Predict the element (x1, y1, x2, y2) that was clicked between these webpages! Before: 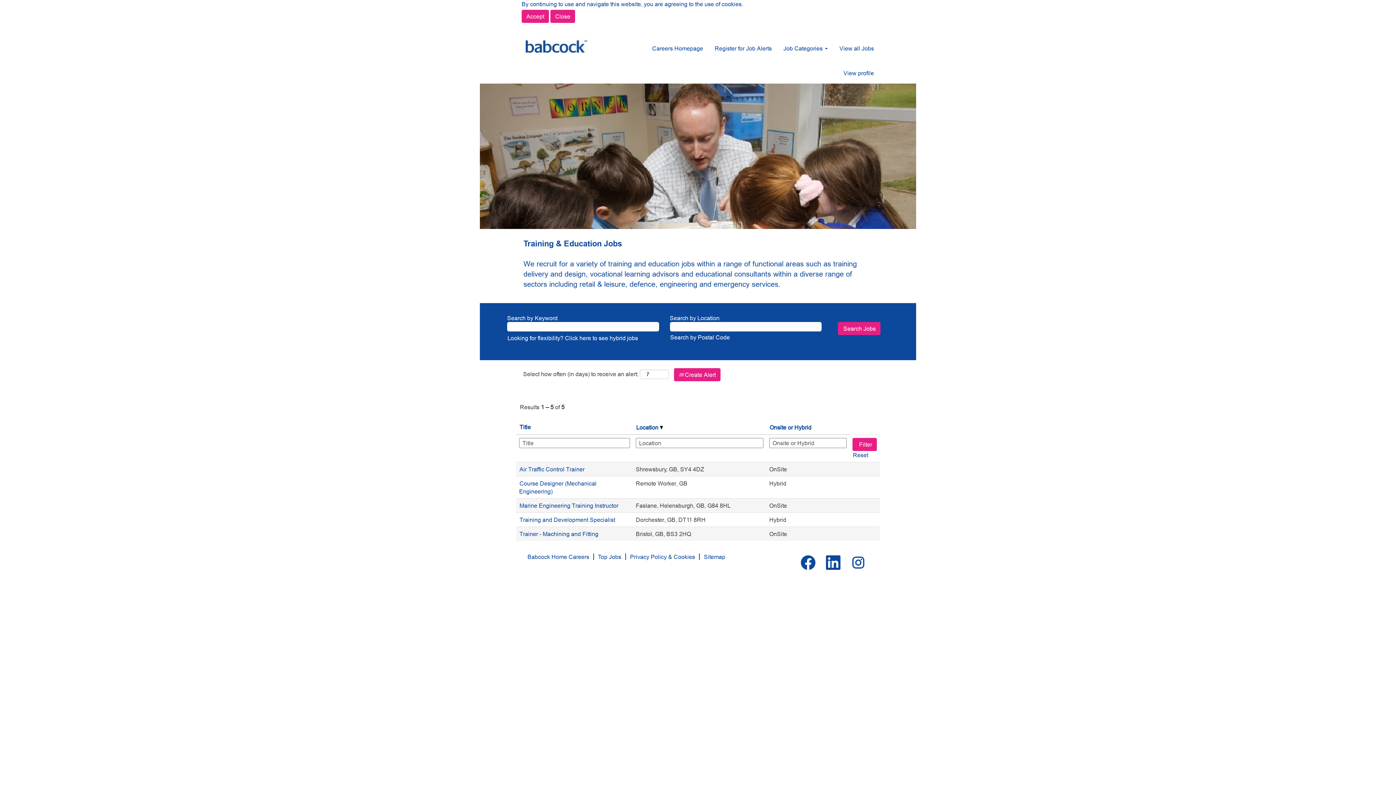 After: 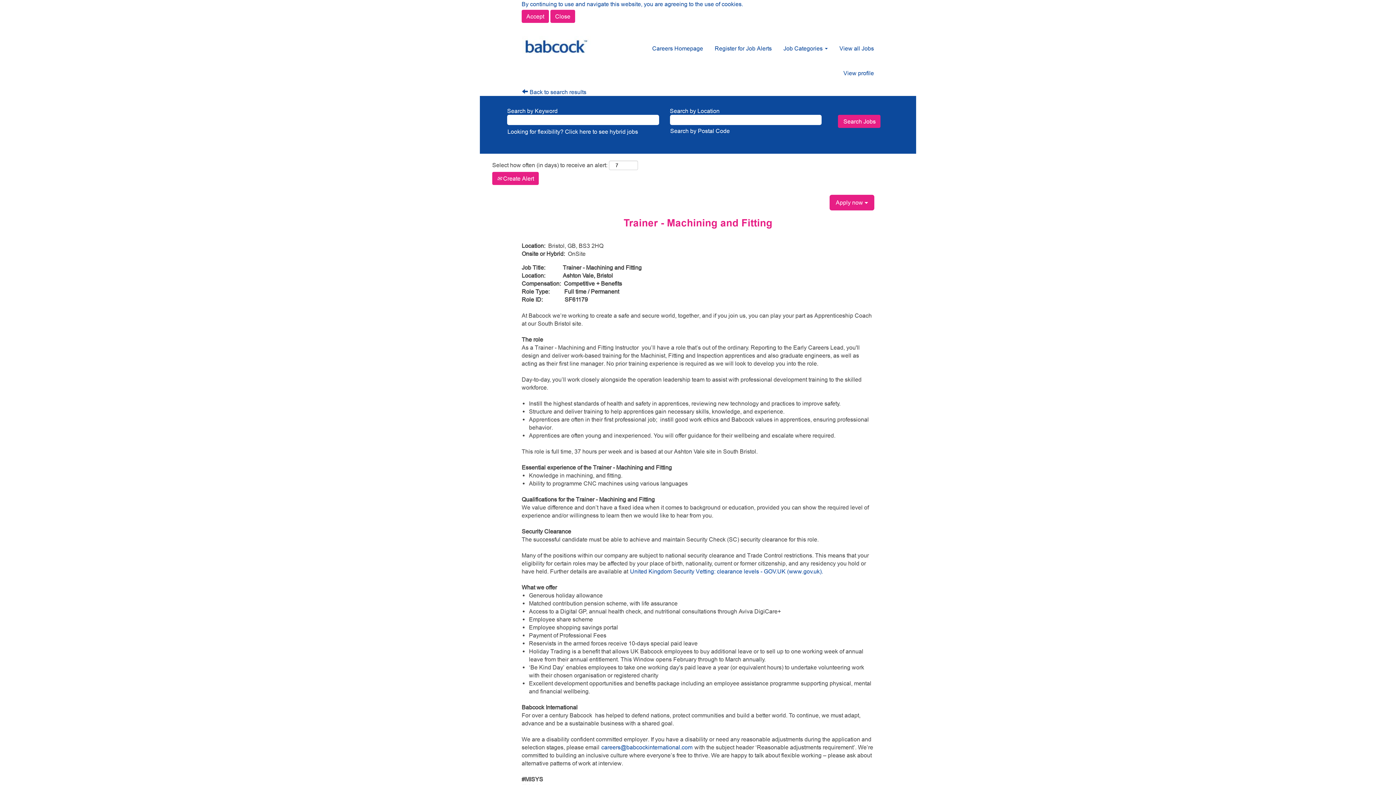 Action: label: Trainer - Machining and Fitting bbox: (519, 530, 598, 537)